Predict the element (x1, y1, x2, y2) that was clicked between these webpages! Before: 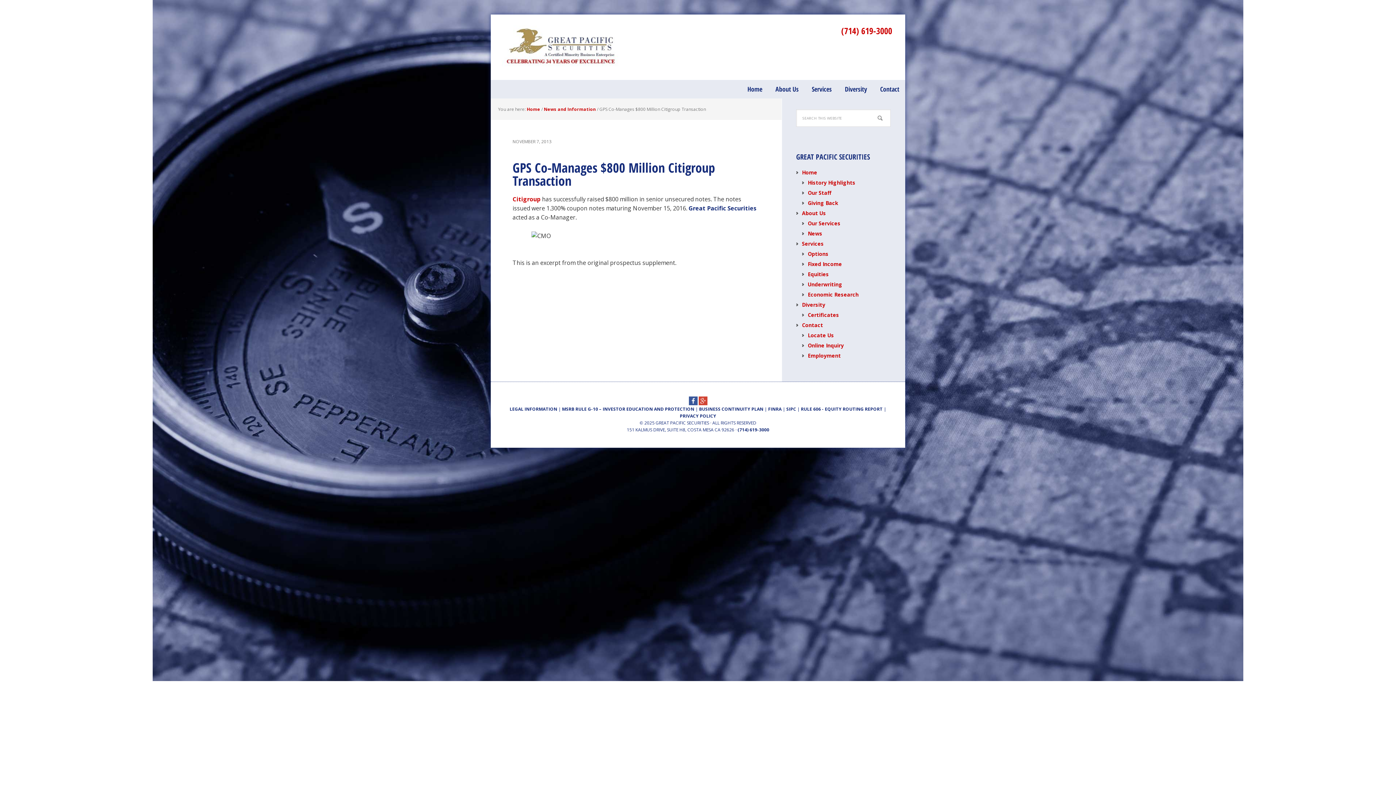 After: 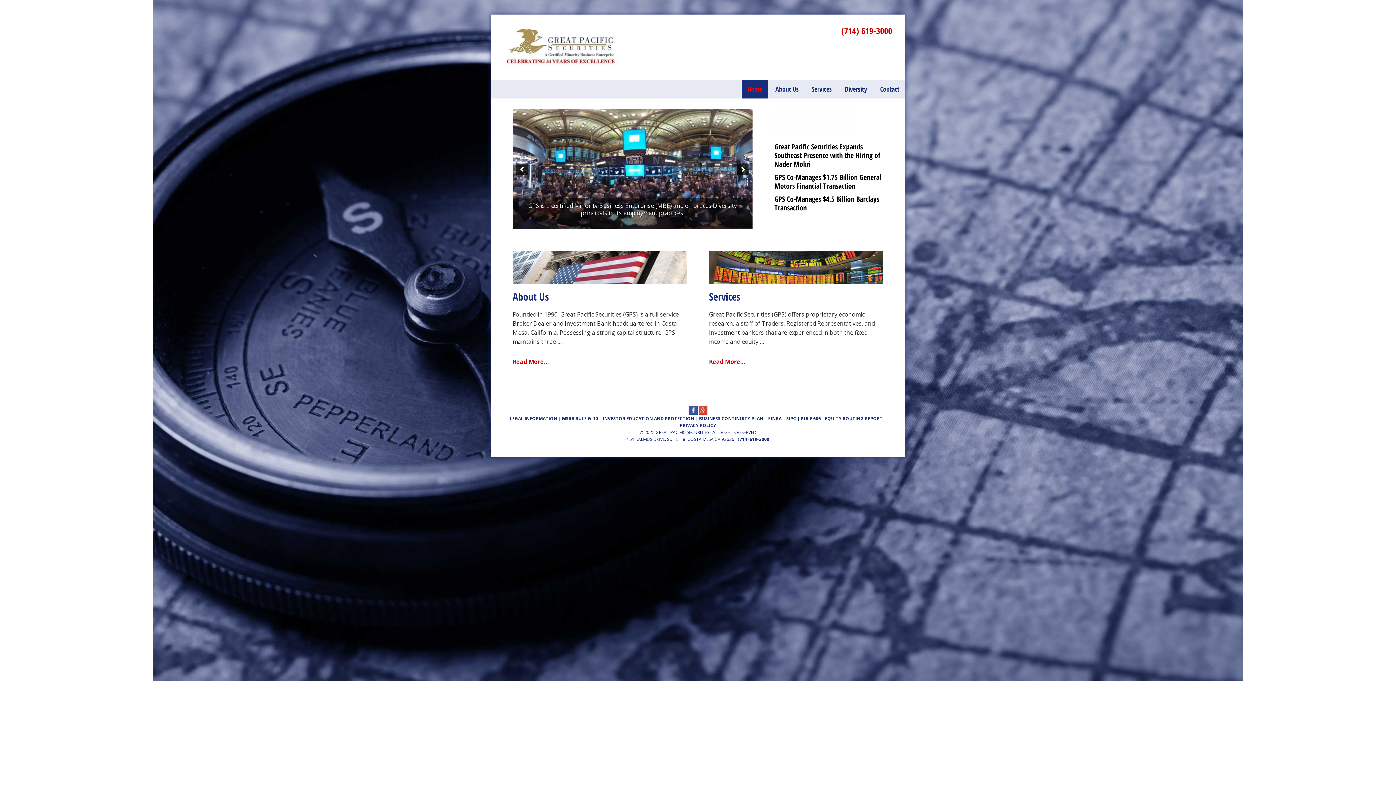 Action: label: Great Pacific Securities bbox: (501, 25, 625, 69)